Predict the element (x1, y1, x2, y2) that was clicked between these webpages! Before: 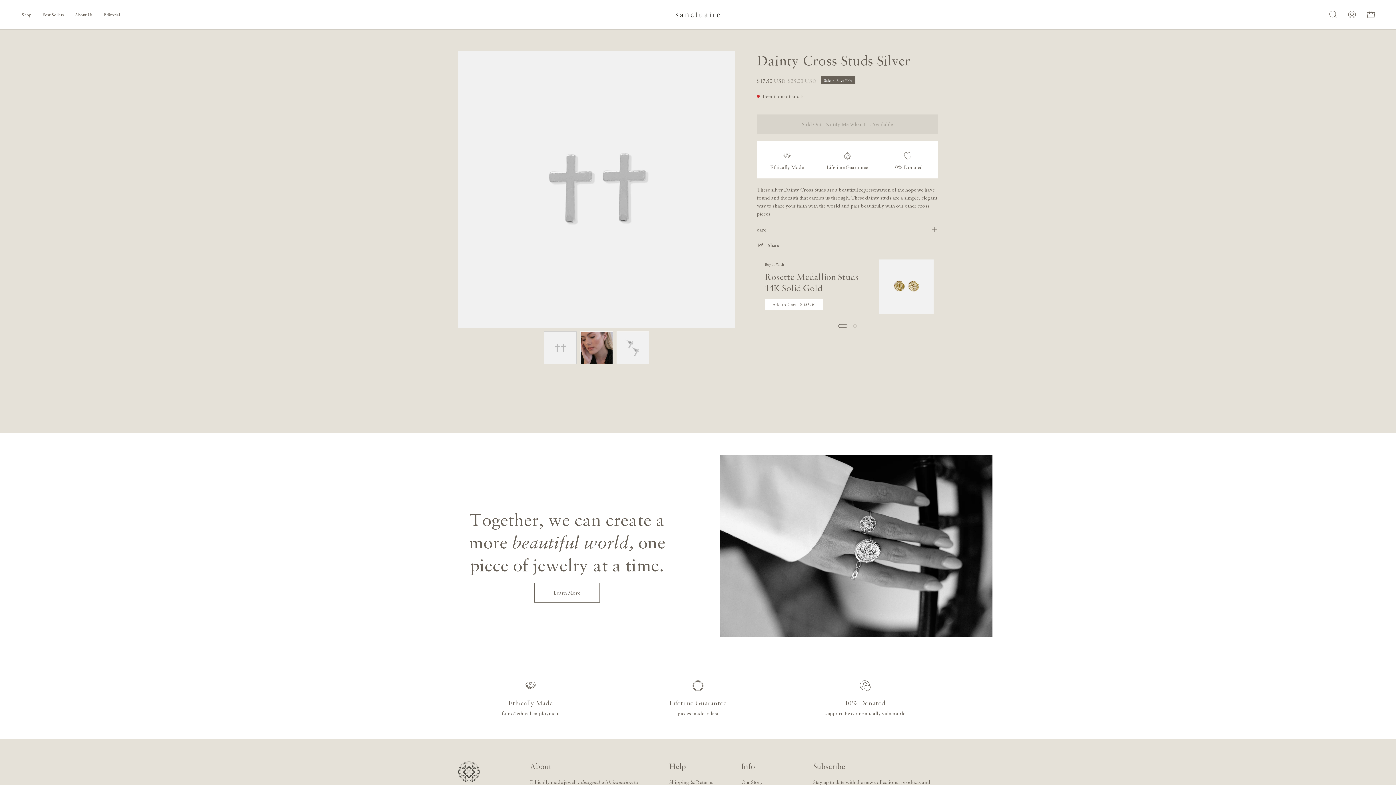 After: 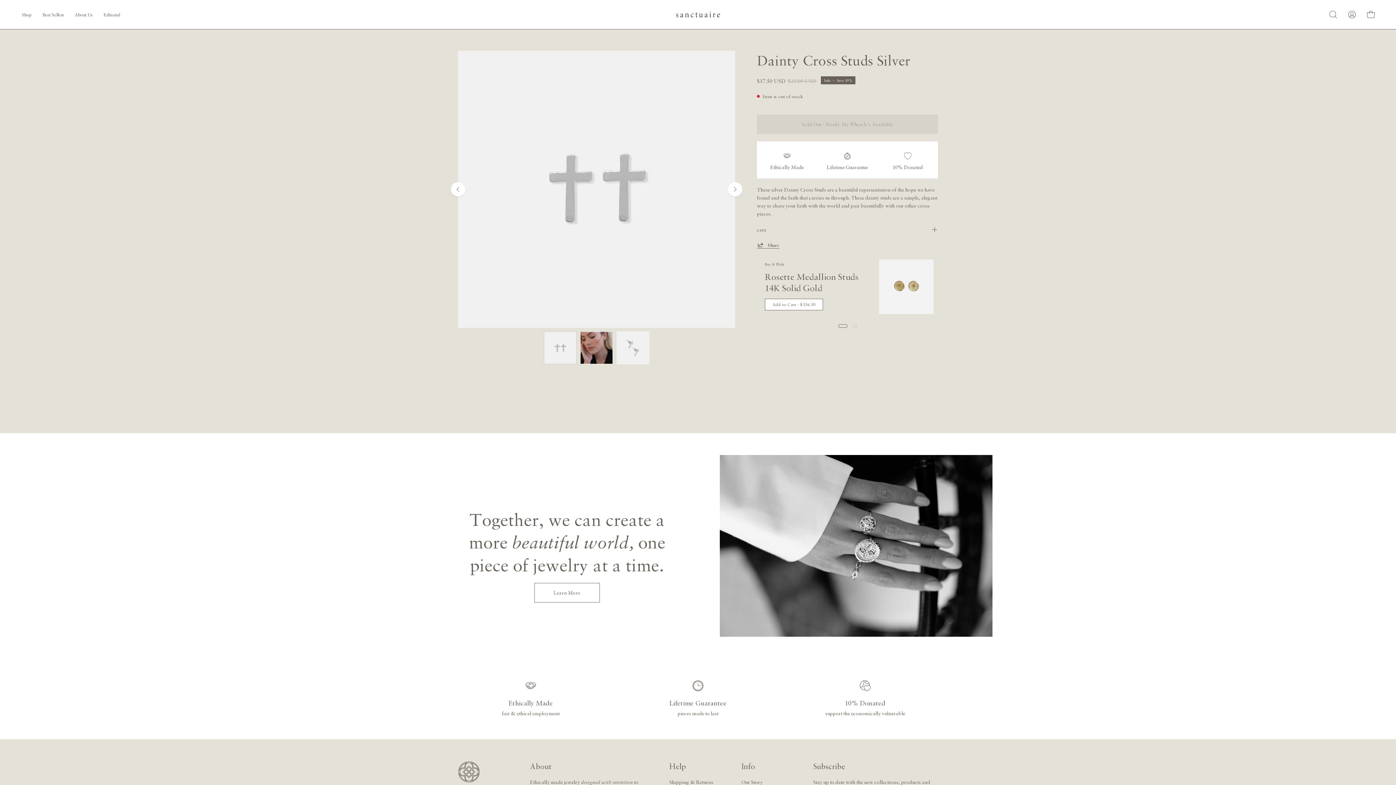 Action: label: Share bbox: (757, 242, 779, 249)